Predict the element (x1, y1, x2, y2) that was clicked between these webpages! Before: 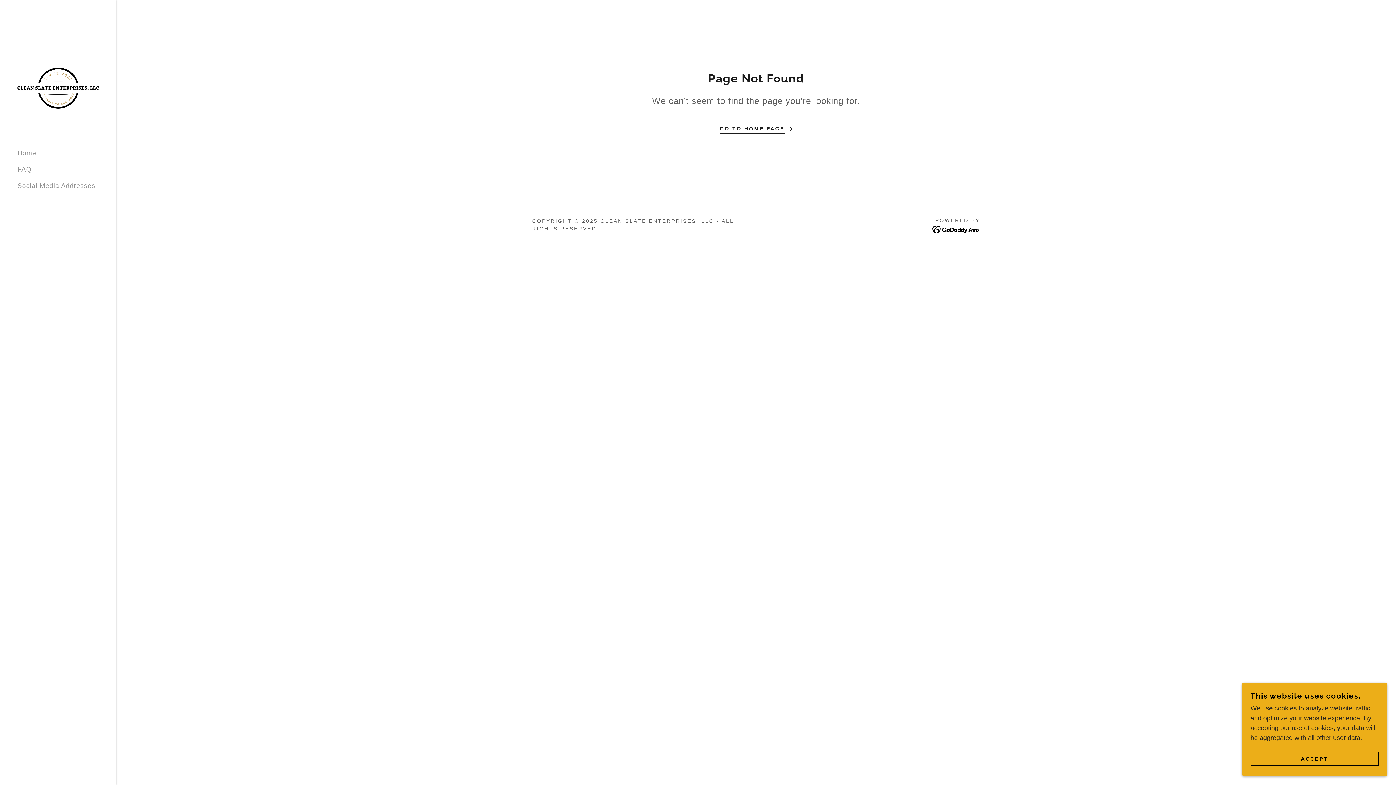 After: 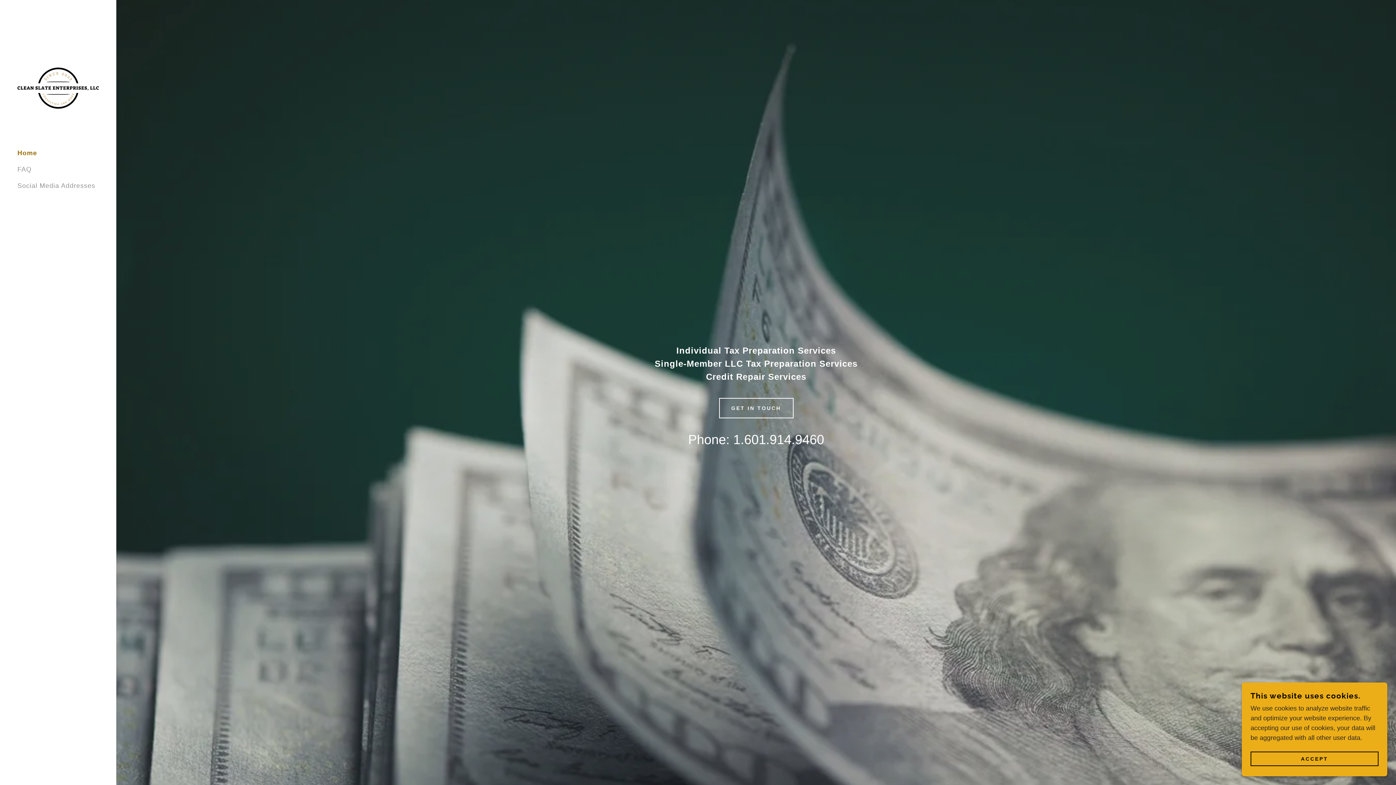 Action: bbox: (17, 84, 98, 91)